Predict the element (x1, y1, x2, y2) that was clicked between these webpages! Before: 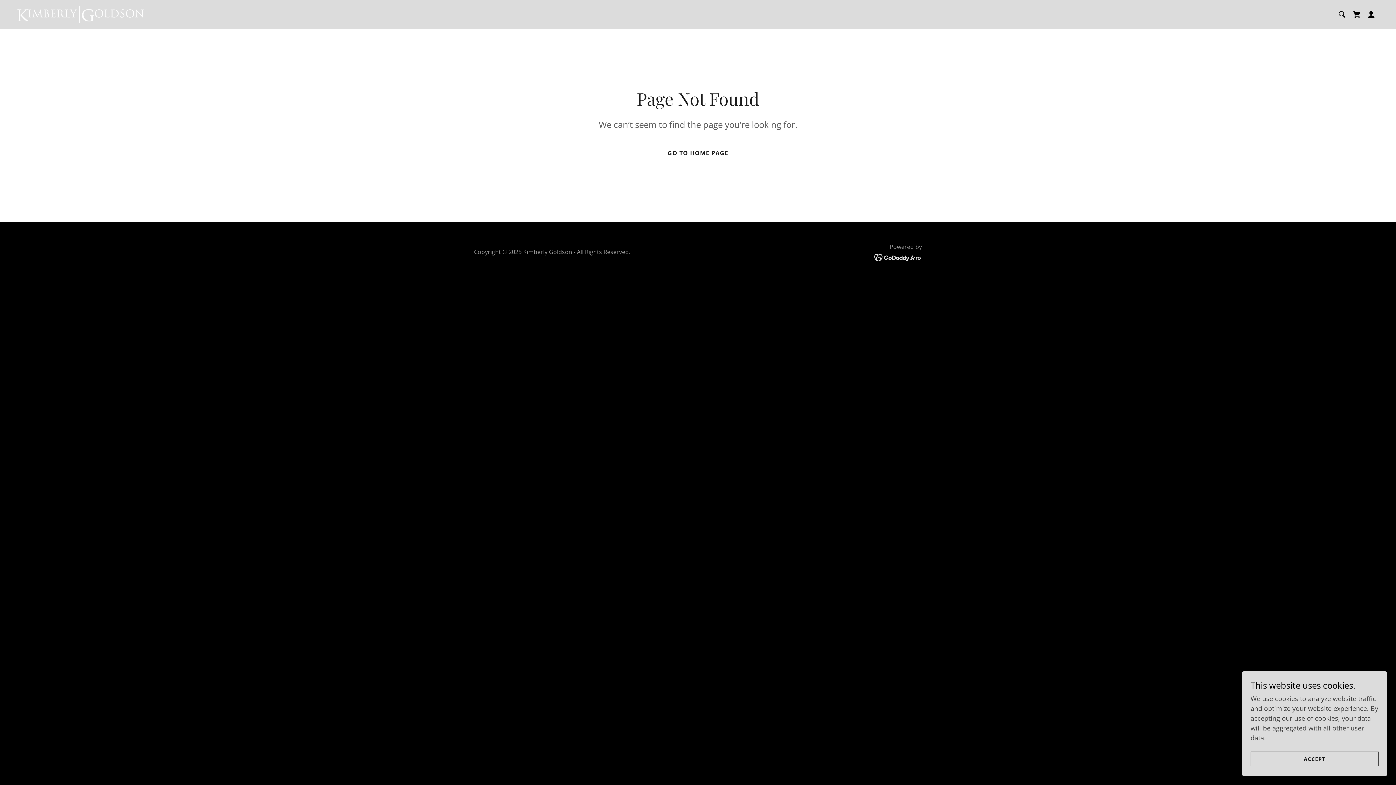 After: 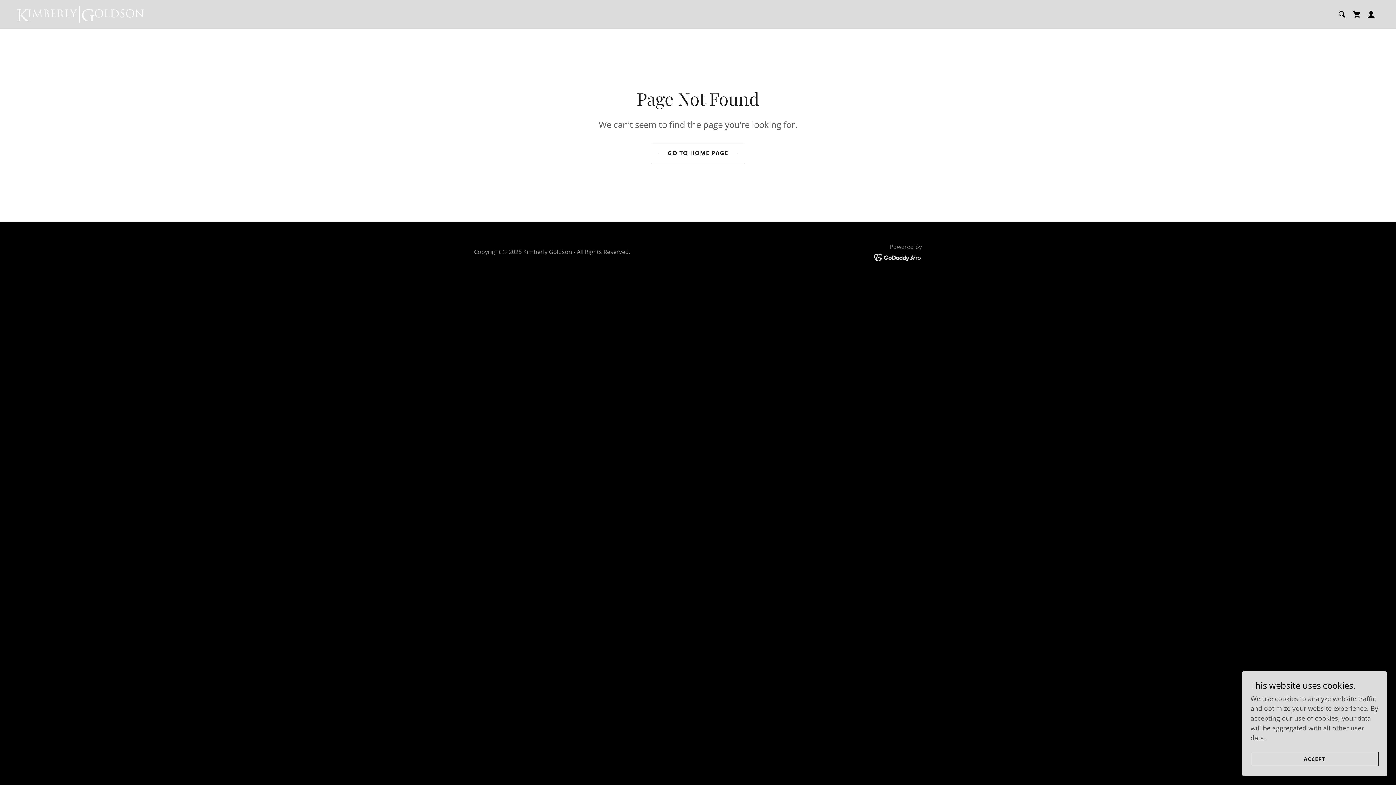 Action: bbox: (874, 252, 922, 261)